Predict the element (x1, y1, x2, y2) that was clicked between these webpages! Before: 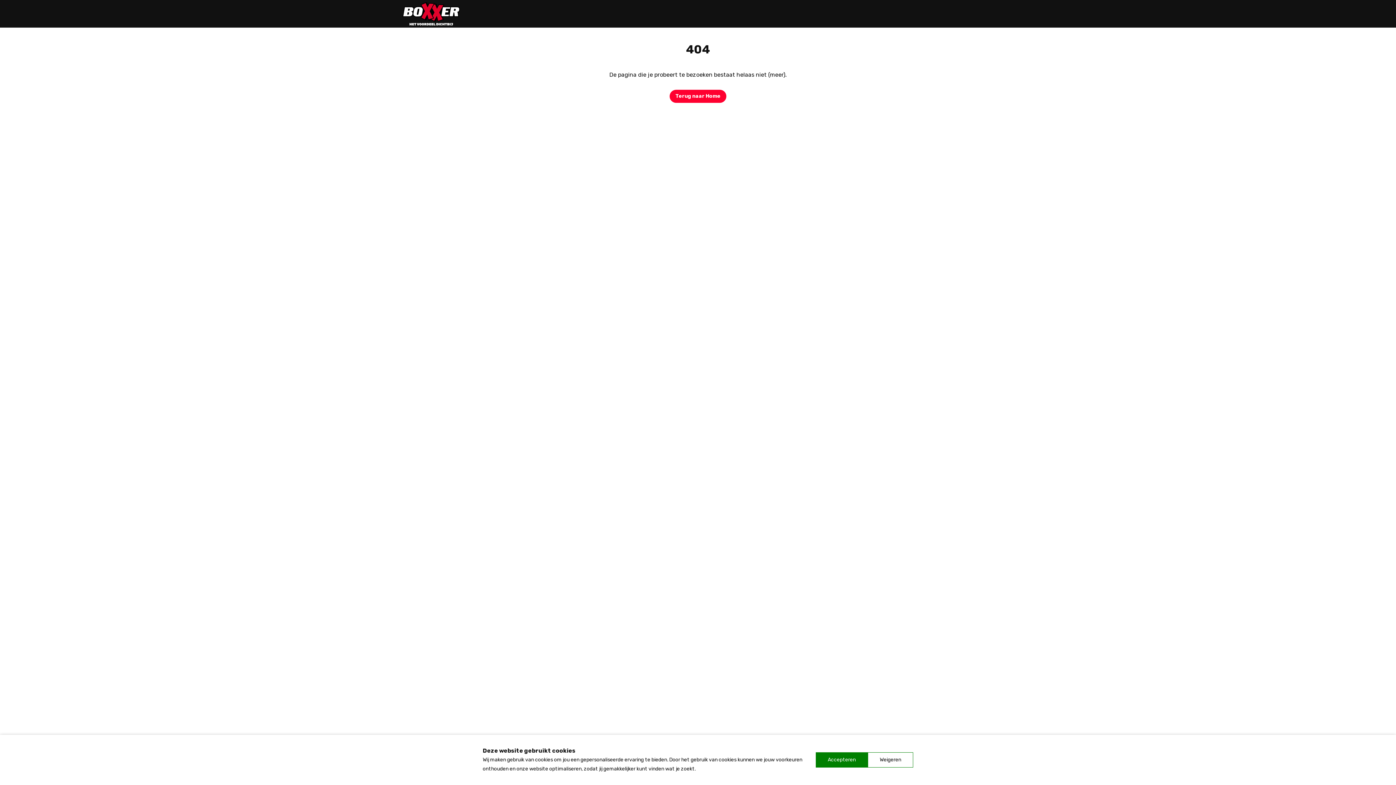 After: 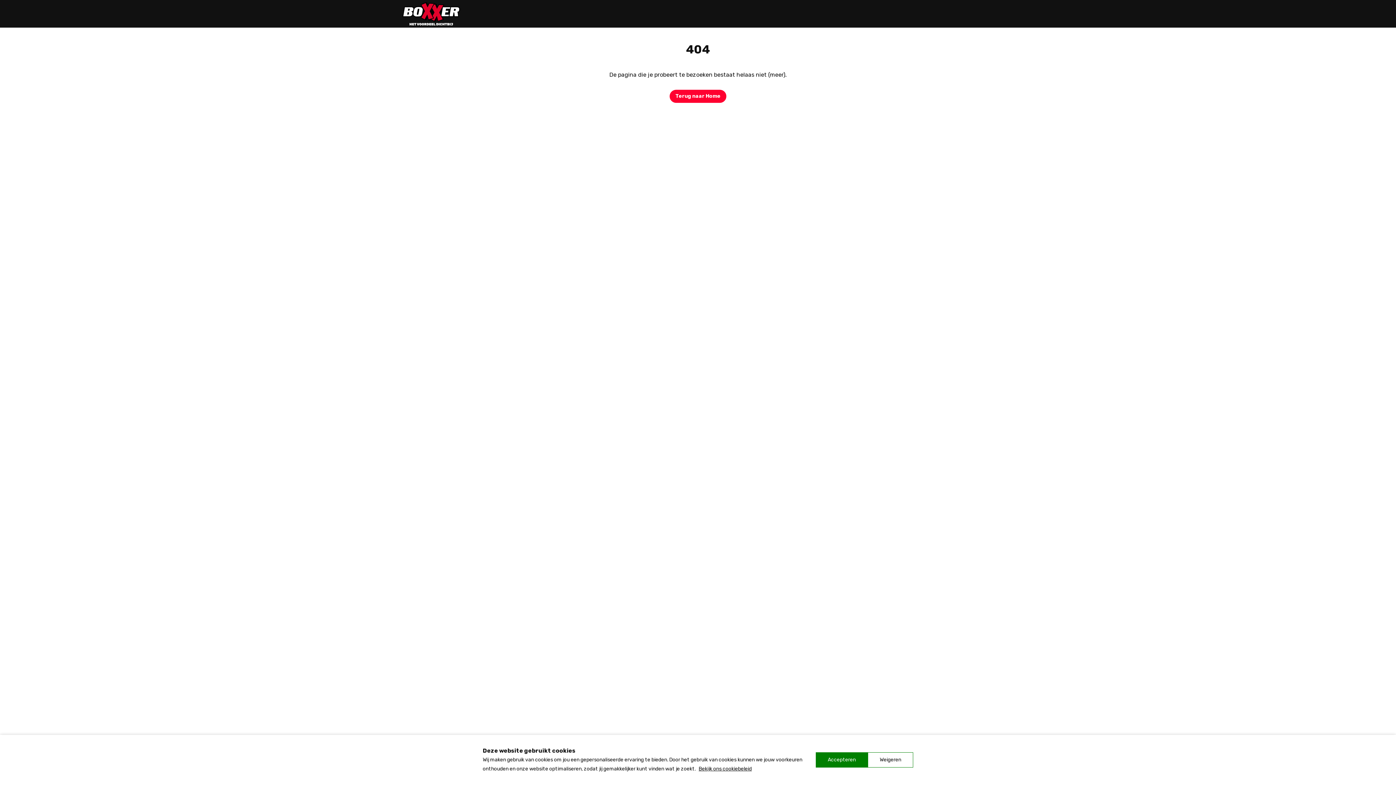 Action: bbox: (401, 2, 461, 25)